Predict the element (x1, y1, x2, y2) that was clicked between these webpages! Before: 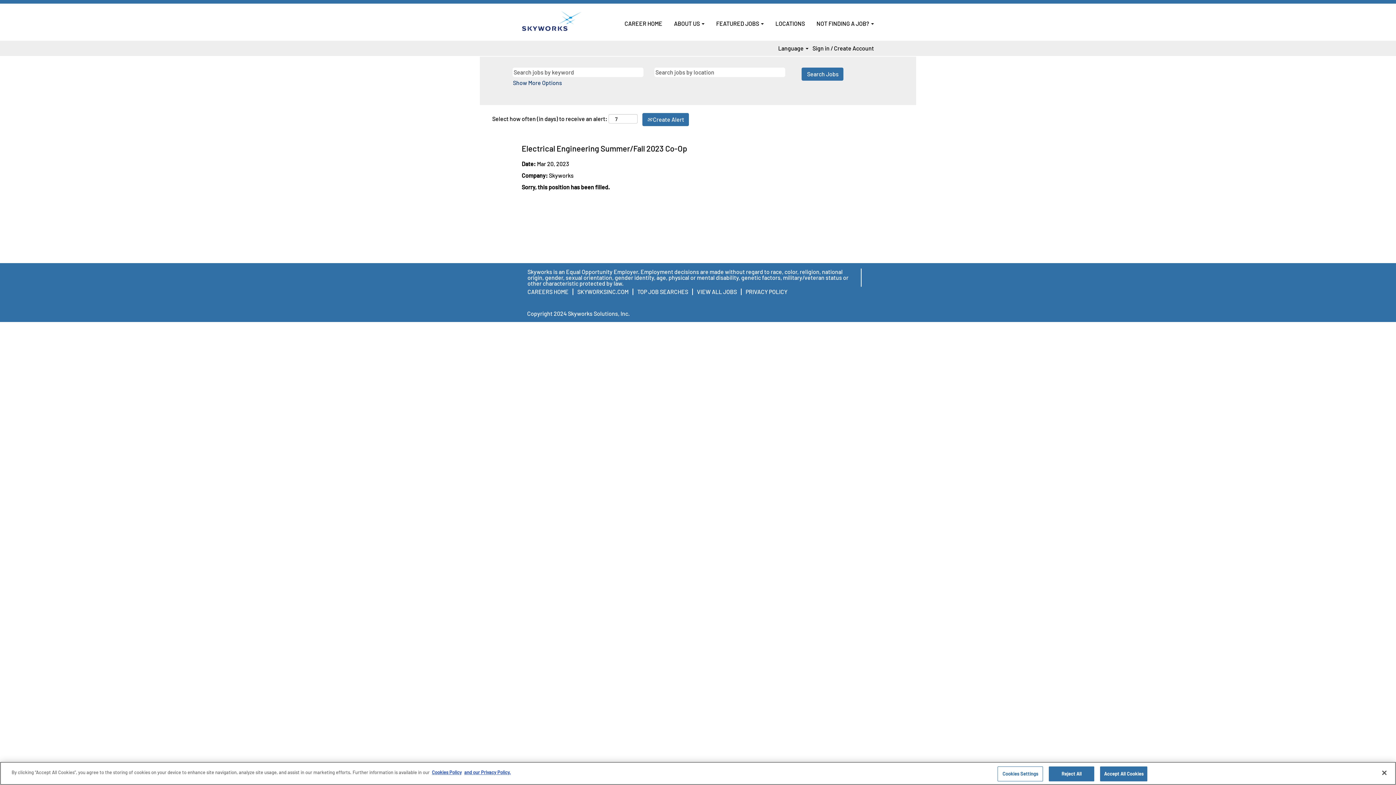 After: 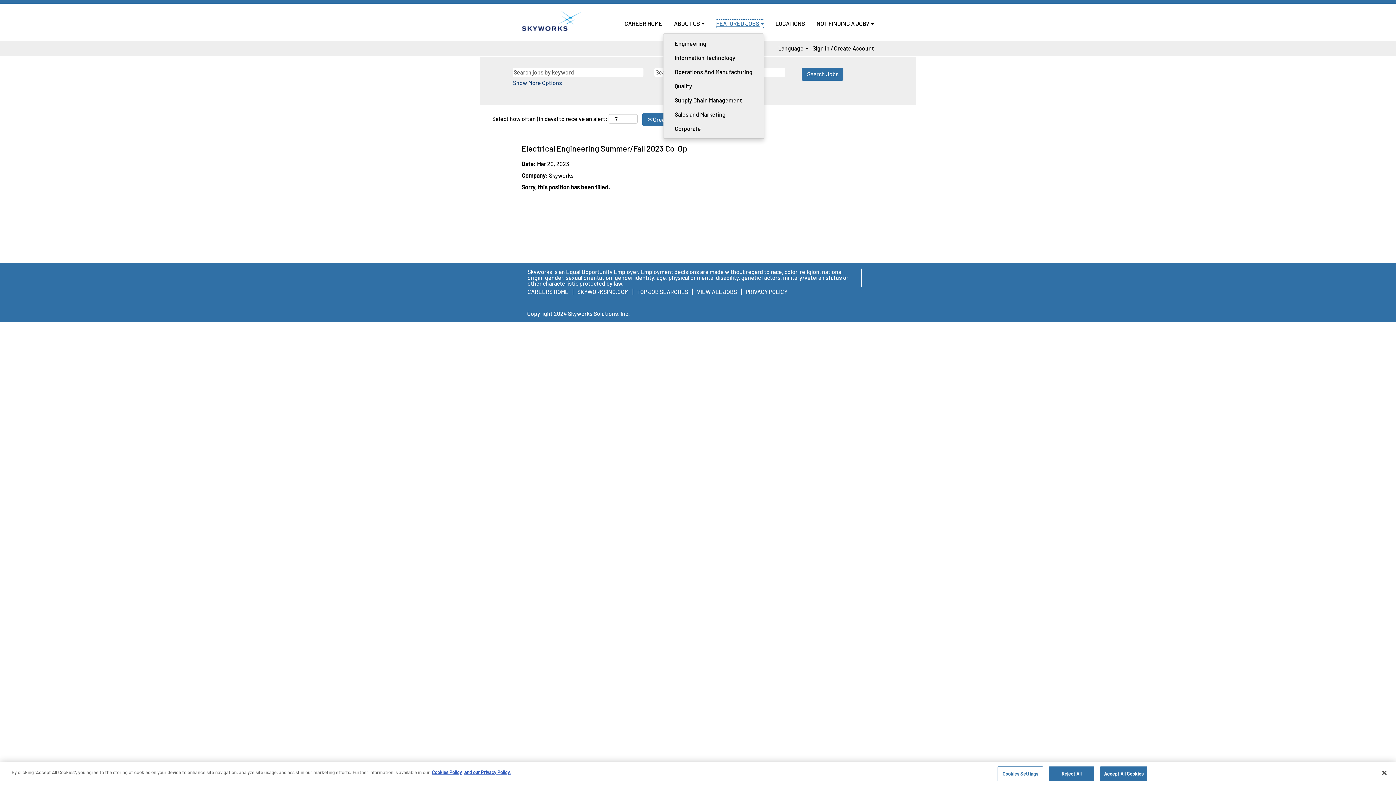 Action: bbox: (716, 19, 764, 27) label: FEATURED JOBS 